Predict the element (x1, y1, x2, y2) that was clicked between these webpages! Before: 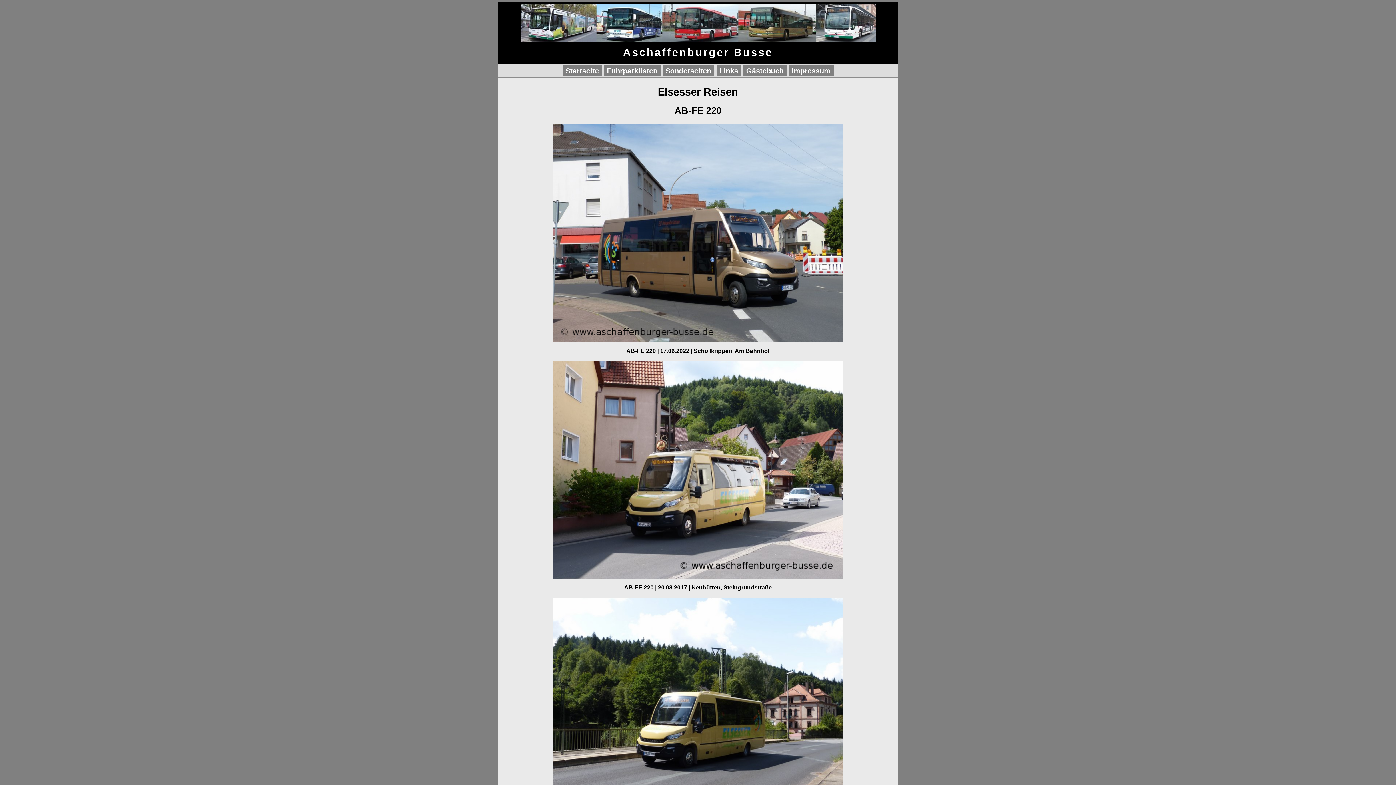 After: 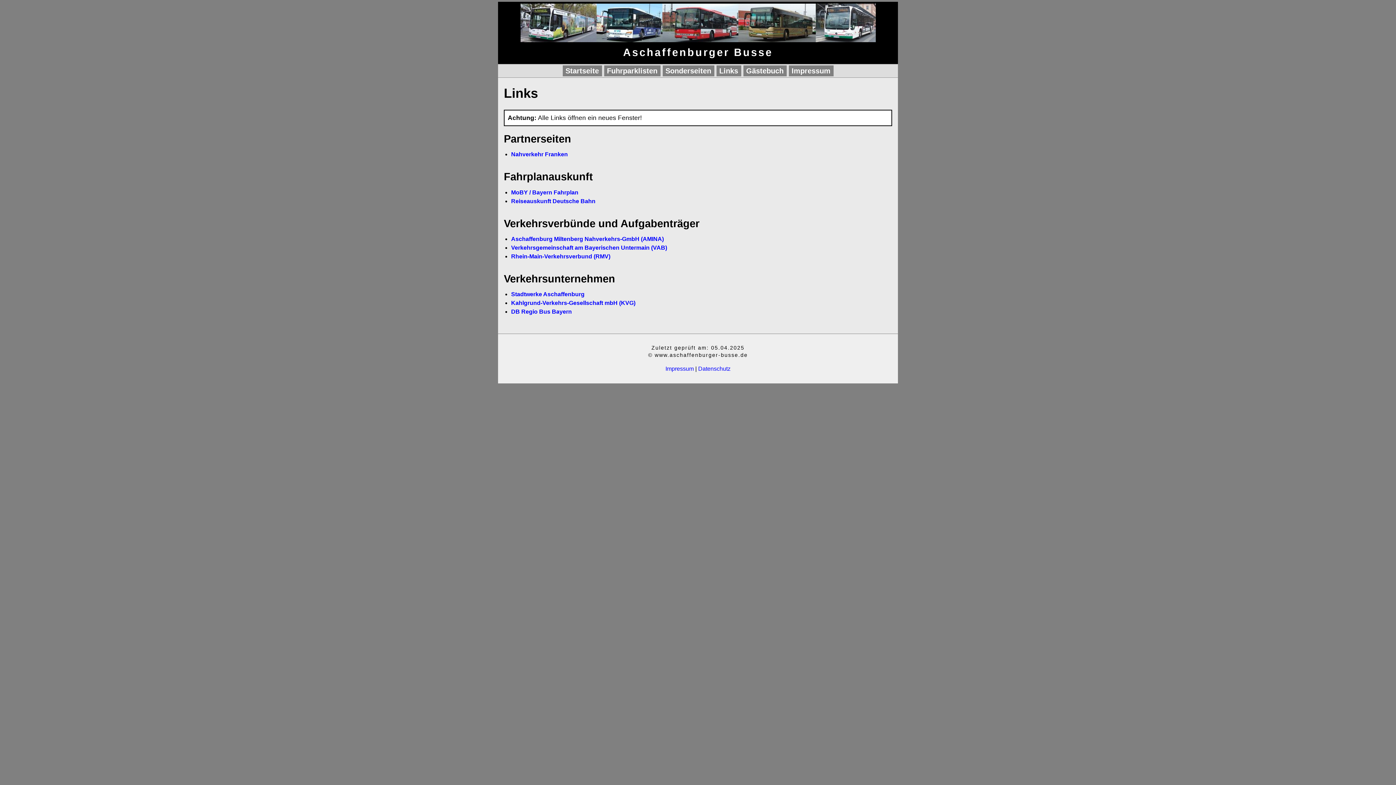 Action: label: Links bbox: (716, 65, 741, 76)